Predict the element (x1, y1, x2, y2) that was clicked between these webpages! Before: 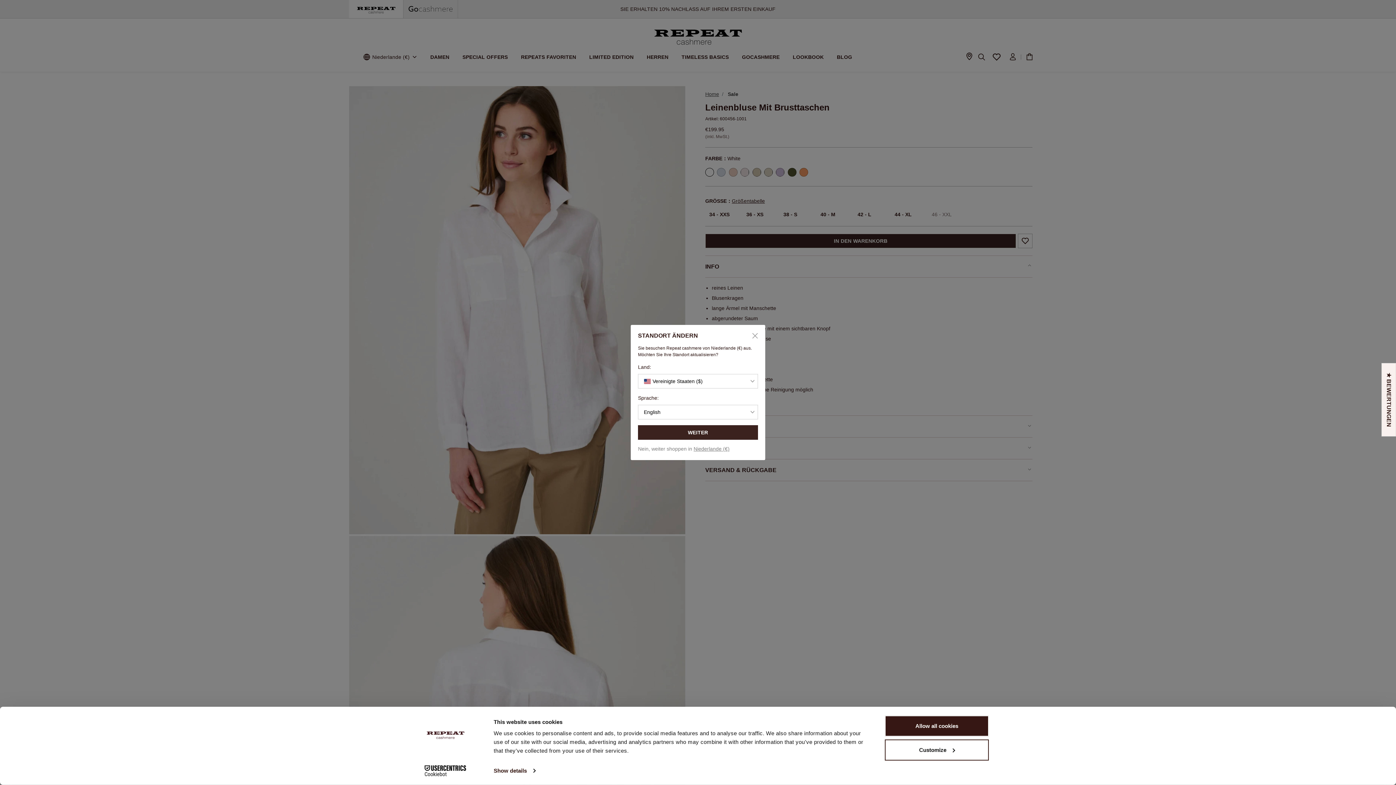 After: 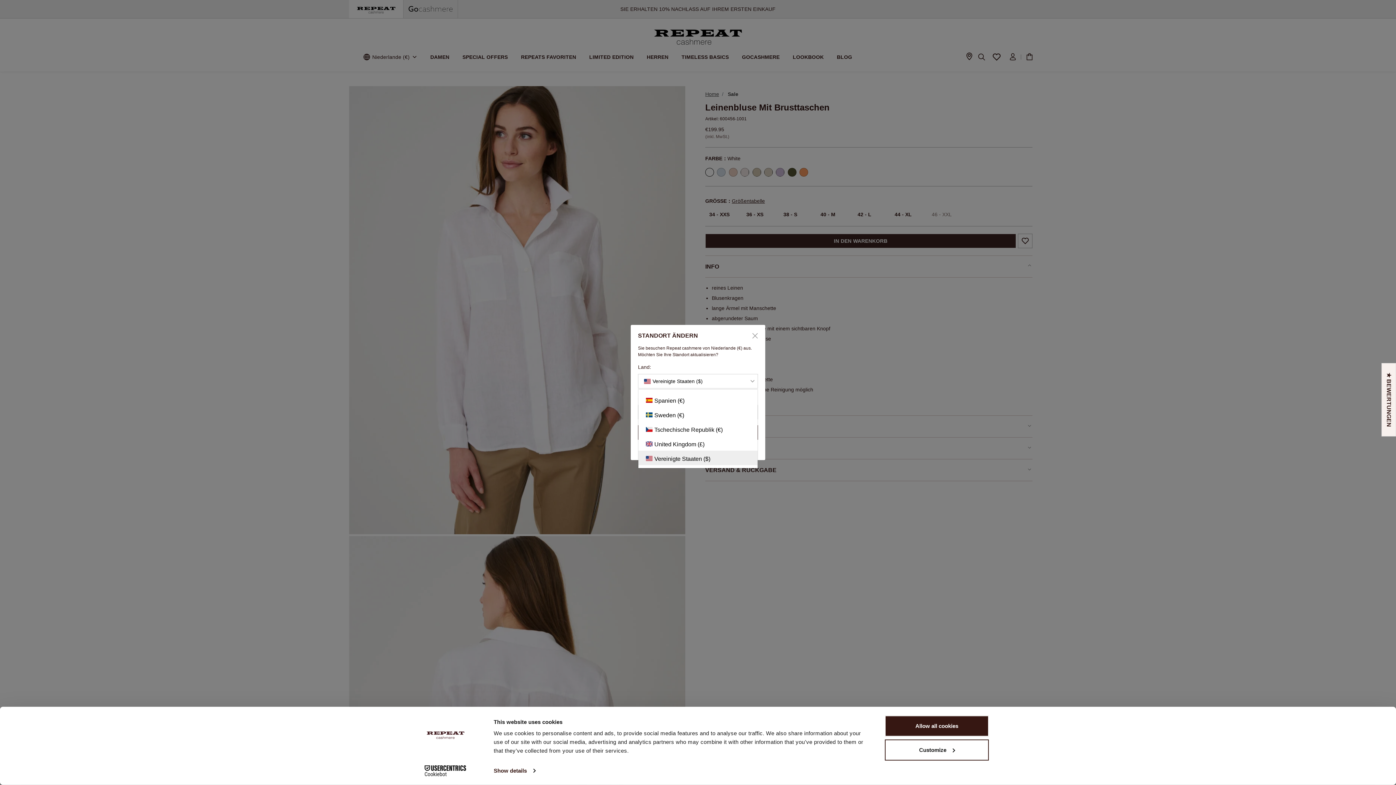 Action: bbox: (638, 374, 758, 388) label: Vereinigte Staaten ($)